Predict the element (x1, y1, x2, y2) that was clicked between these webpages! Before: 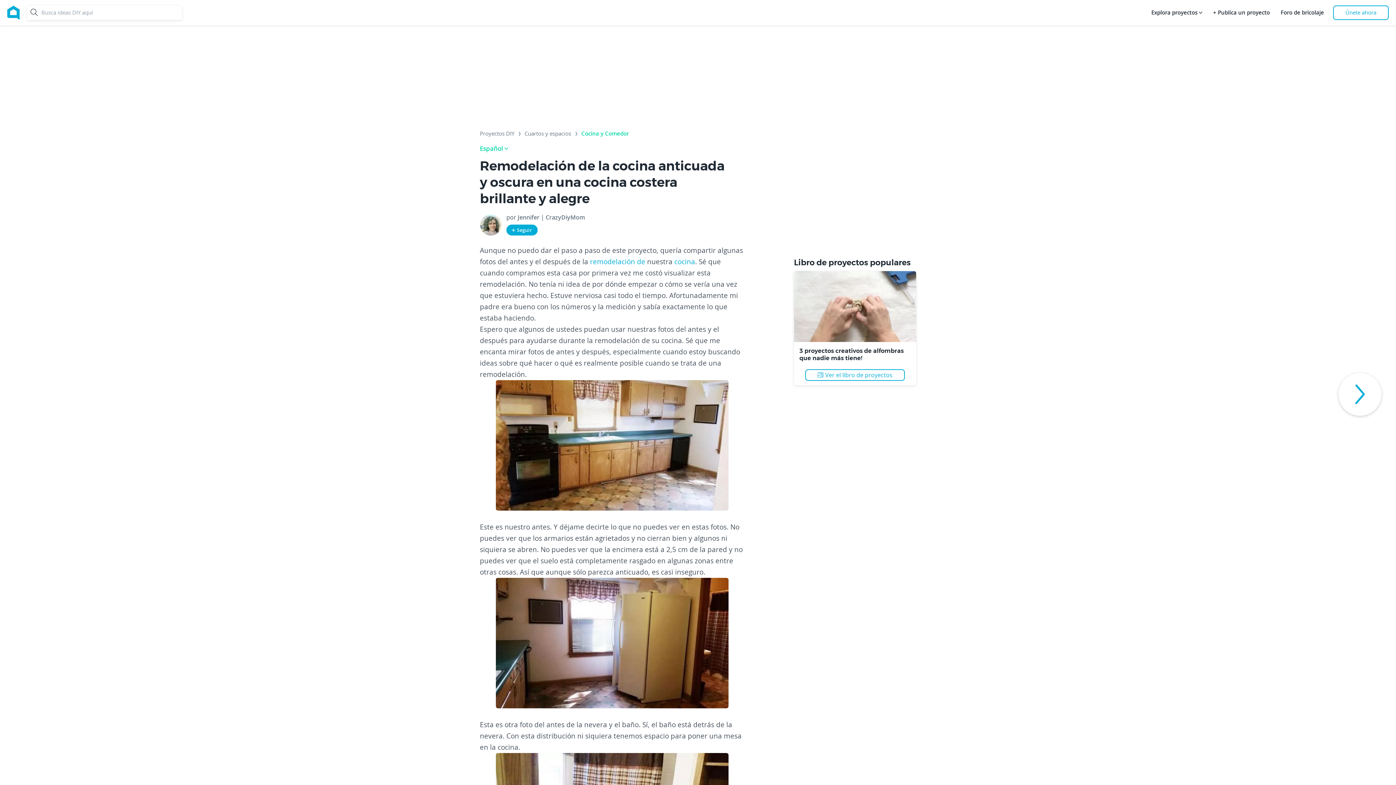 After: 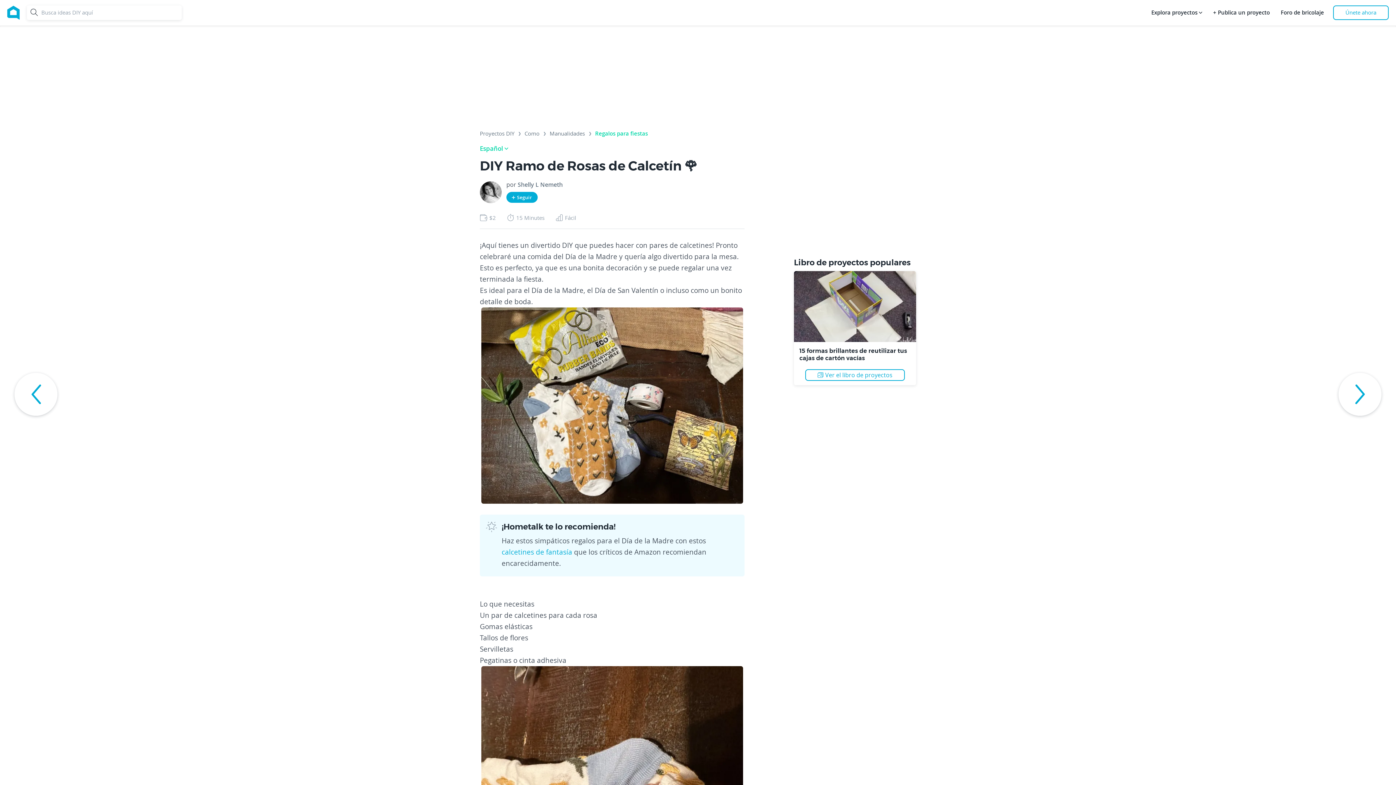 Action: label: See next activity bbox: (1338, 373, 1381, 416)